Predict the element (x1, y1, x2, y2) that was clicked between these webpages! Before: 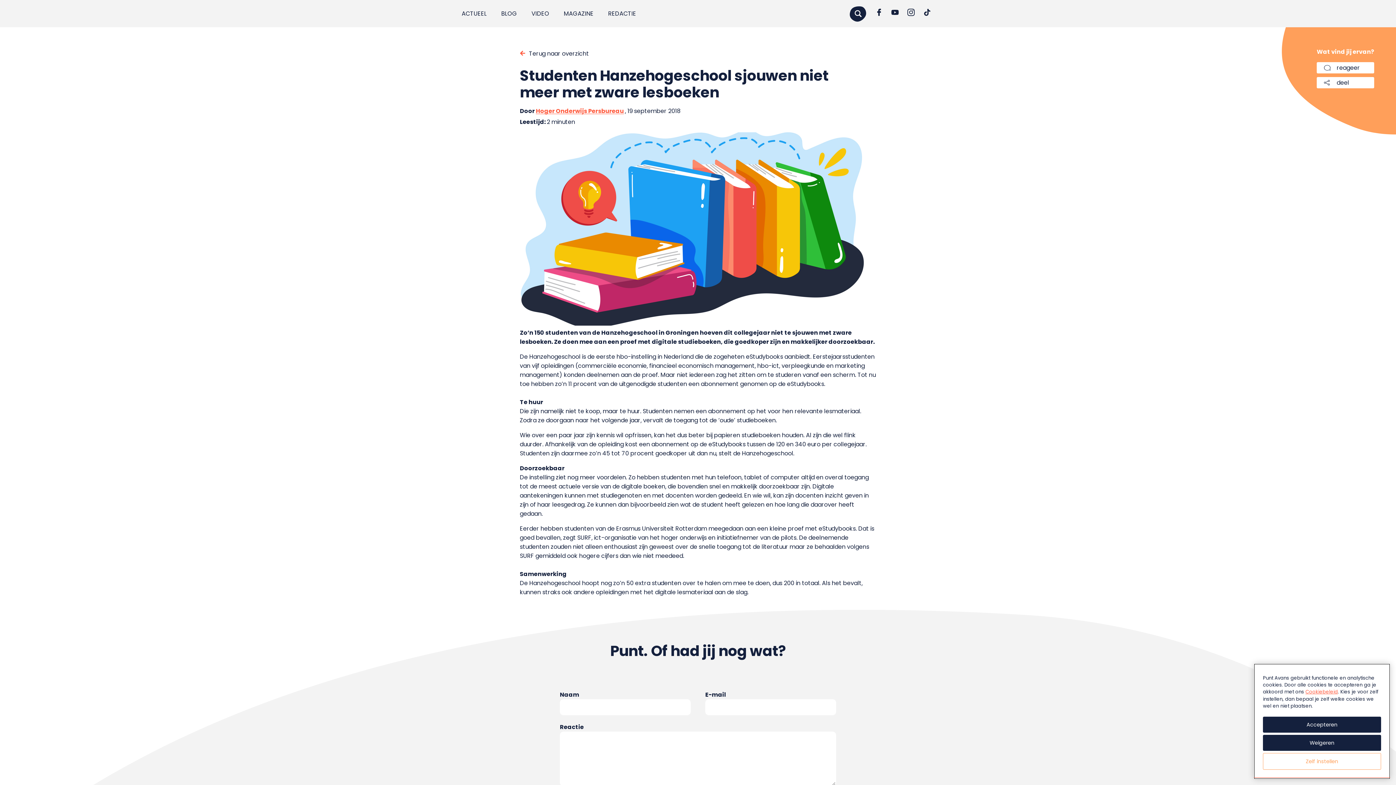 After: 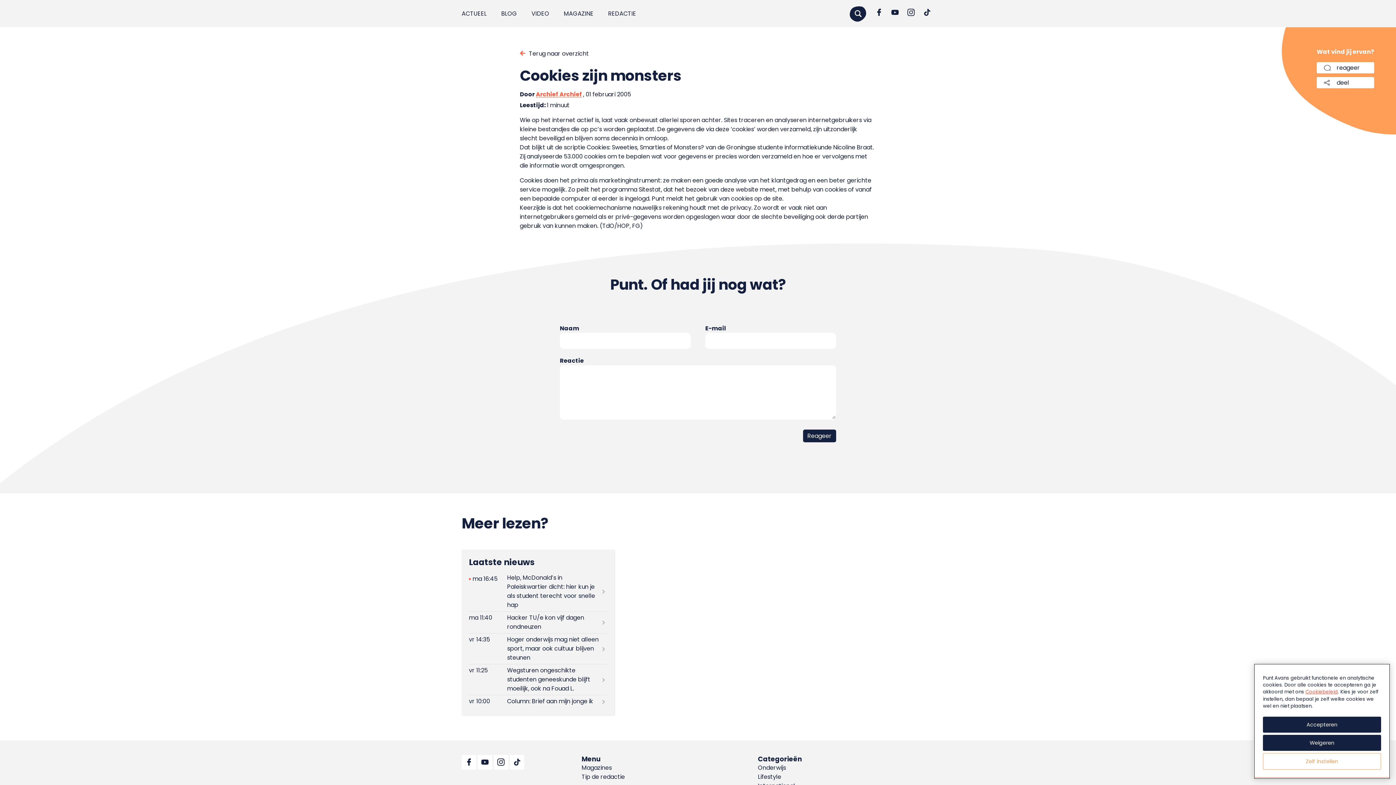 Action: label: Cookiebeleid bbox: (1305, 688, 1338, 696)